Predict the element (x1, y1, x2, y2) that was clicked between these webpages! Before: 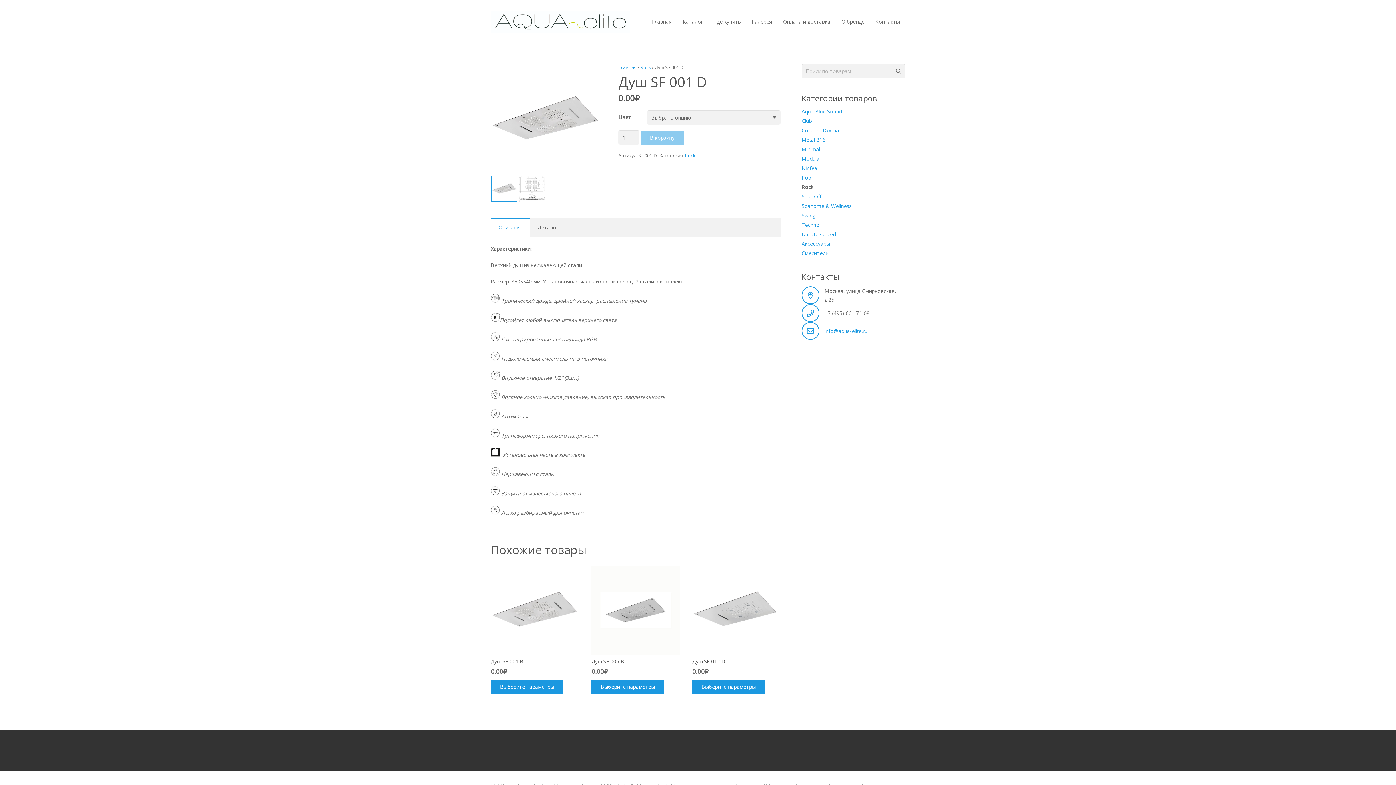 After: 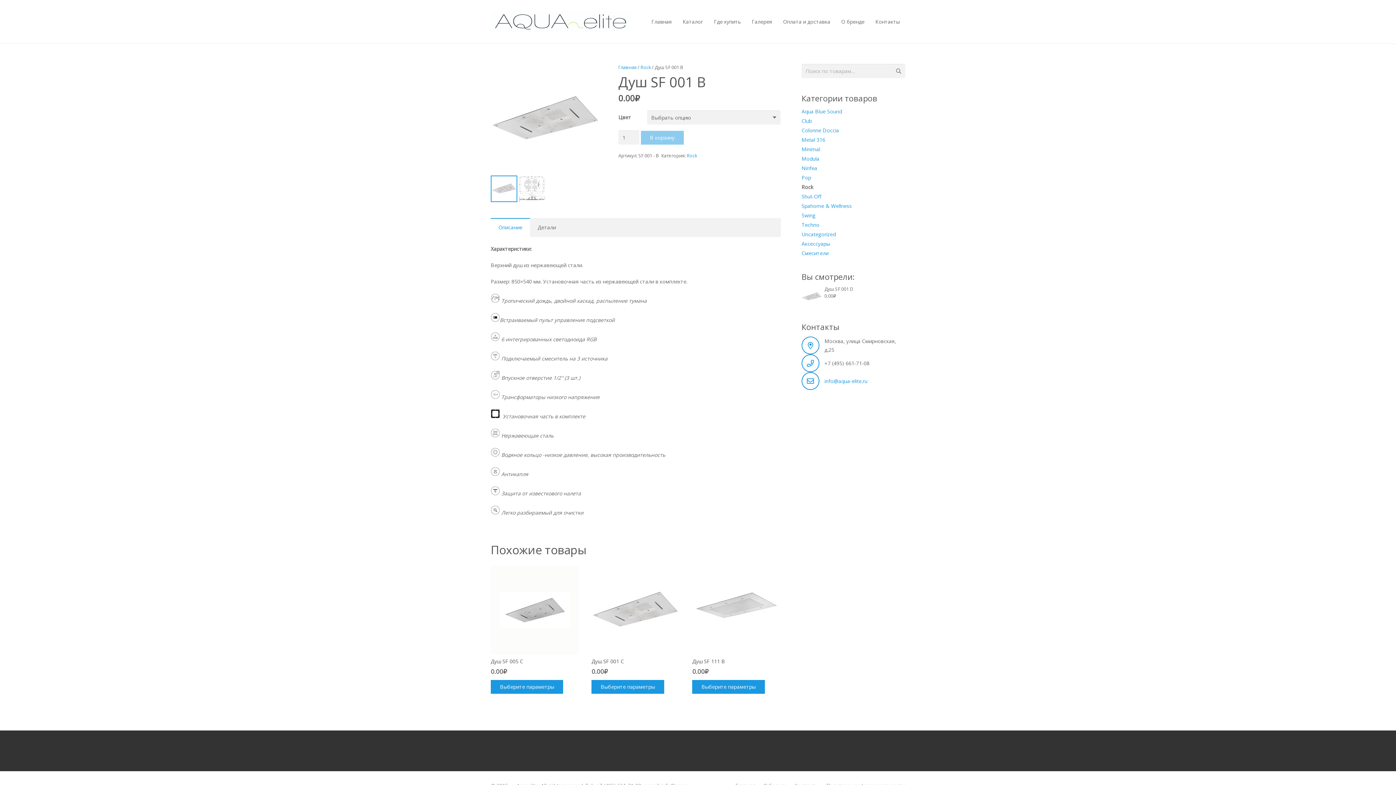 Action: label: Душ SF 001 B
0.00₽ bbox: (490, 566, 579, 676)